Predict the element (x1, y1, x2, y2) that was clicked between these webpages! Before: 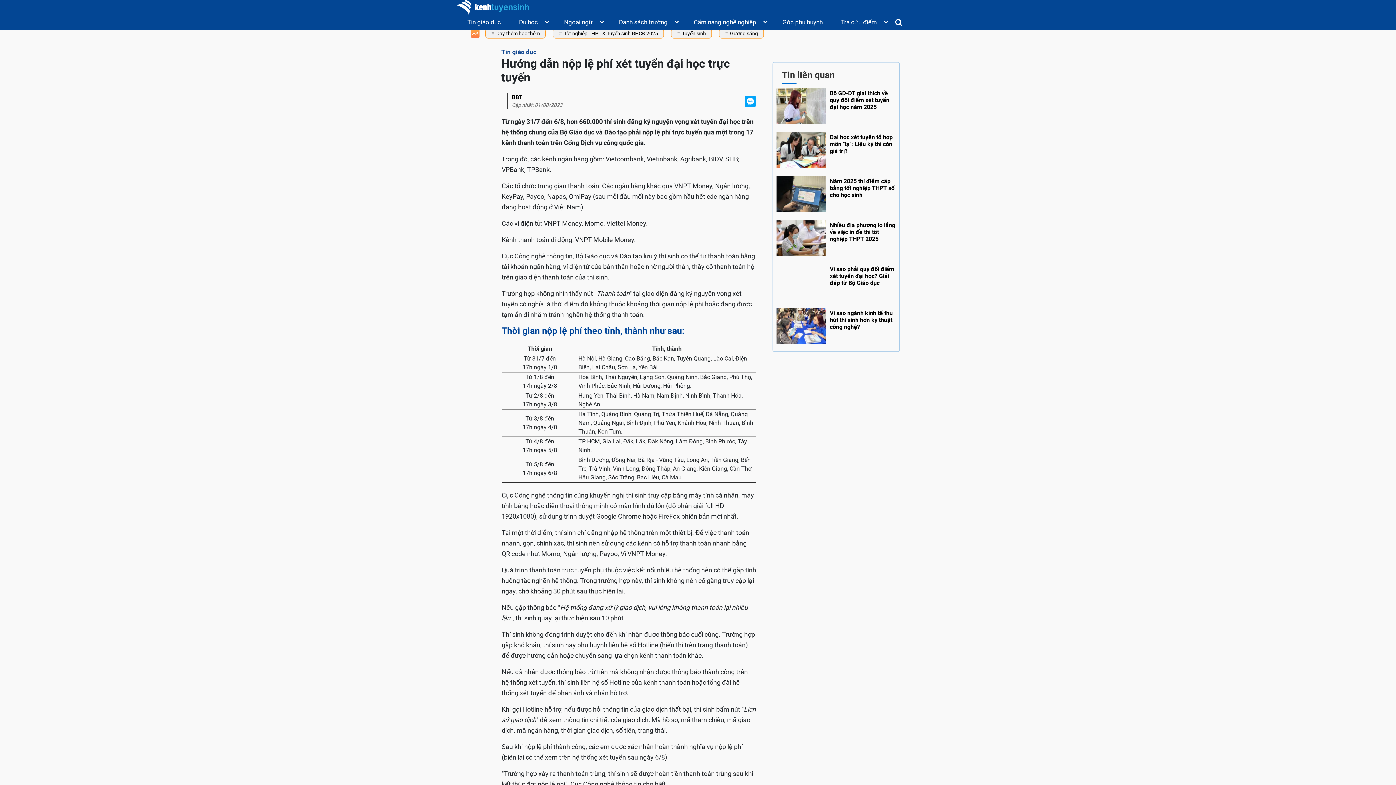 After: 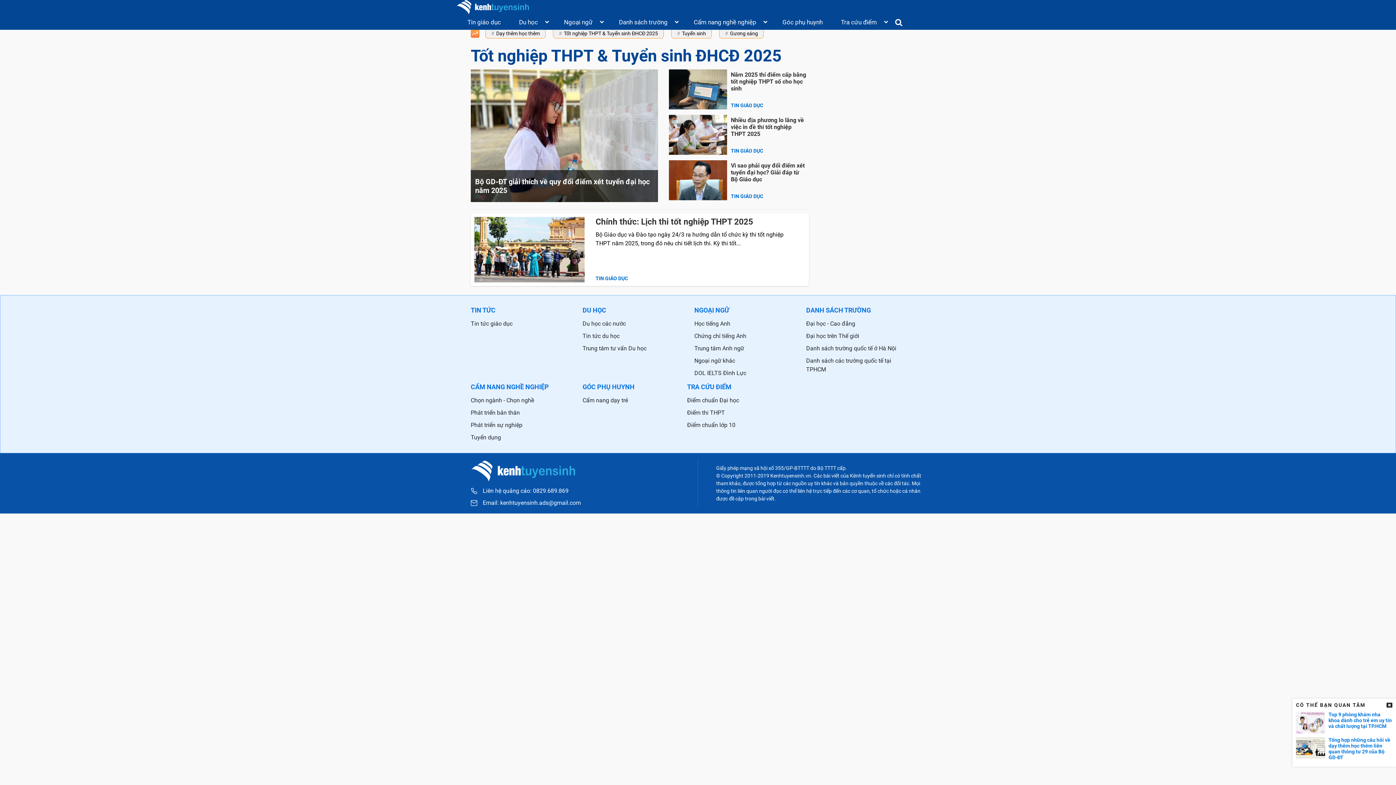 Action: bbox: (553, 28, 663, 38) label: Tốt nghiệp THPT & Tuyển sinh ĐHCĐ 2025